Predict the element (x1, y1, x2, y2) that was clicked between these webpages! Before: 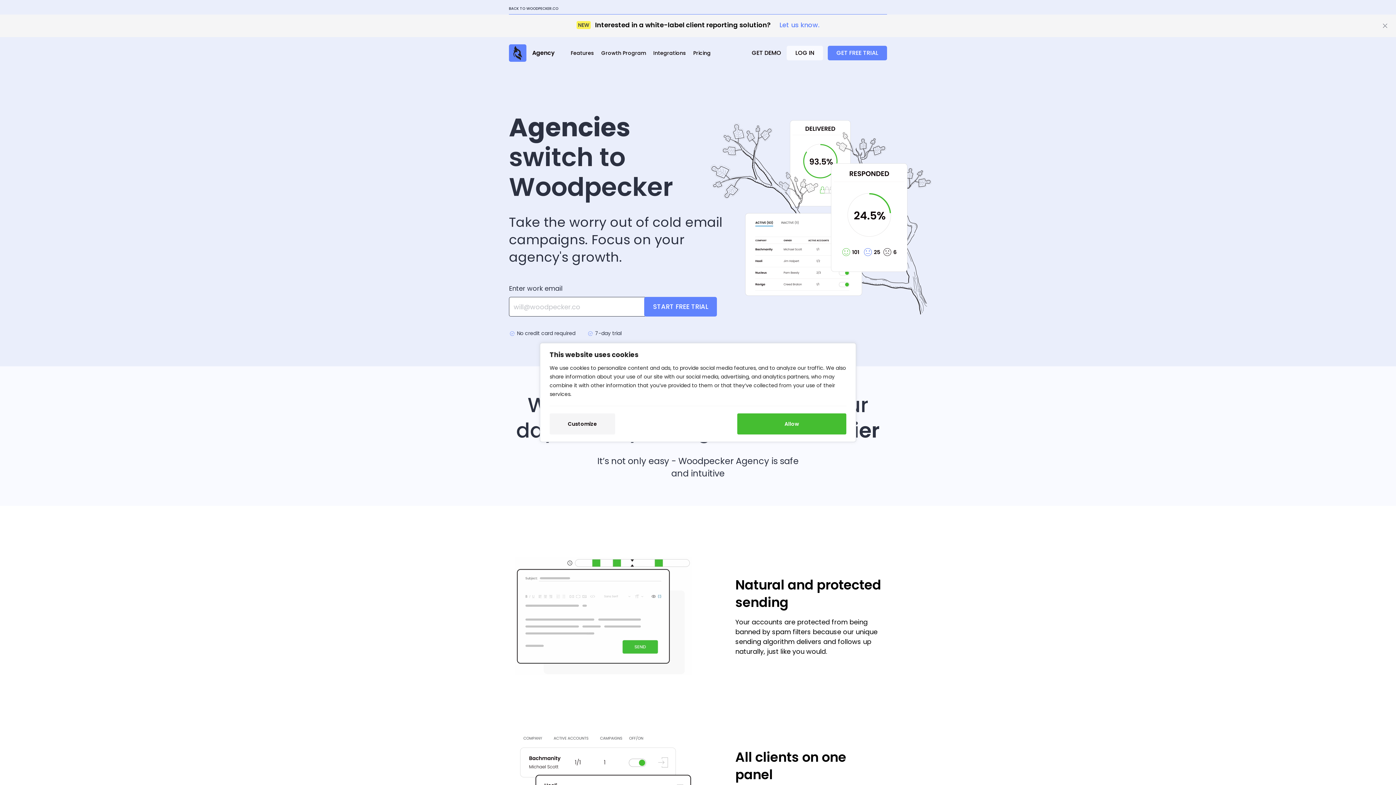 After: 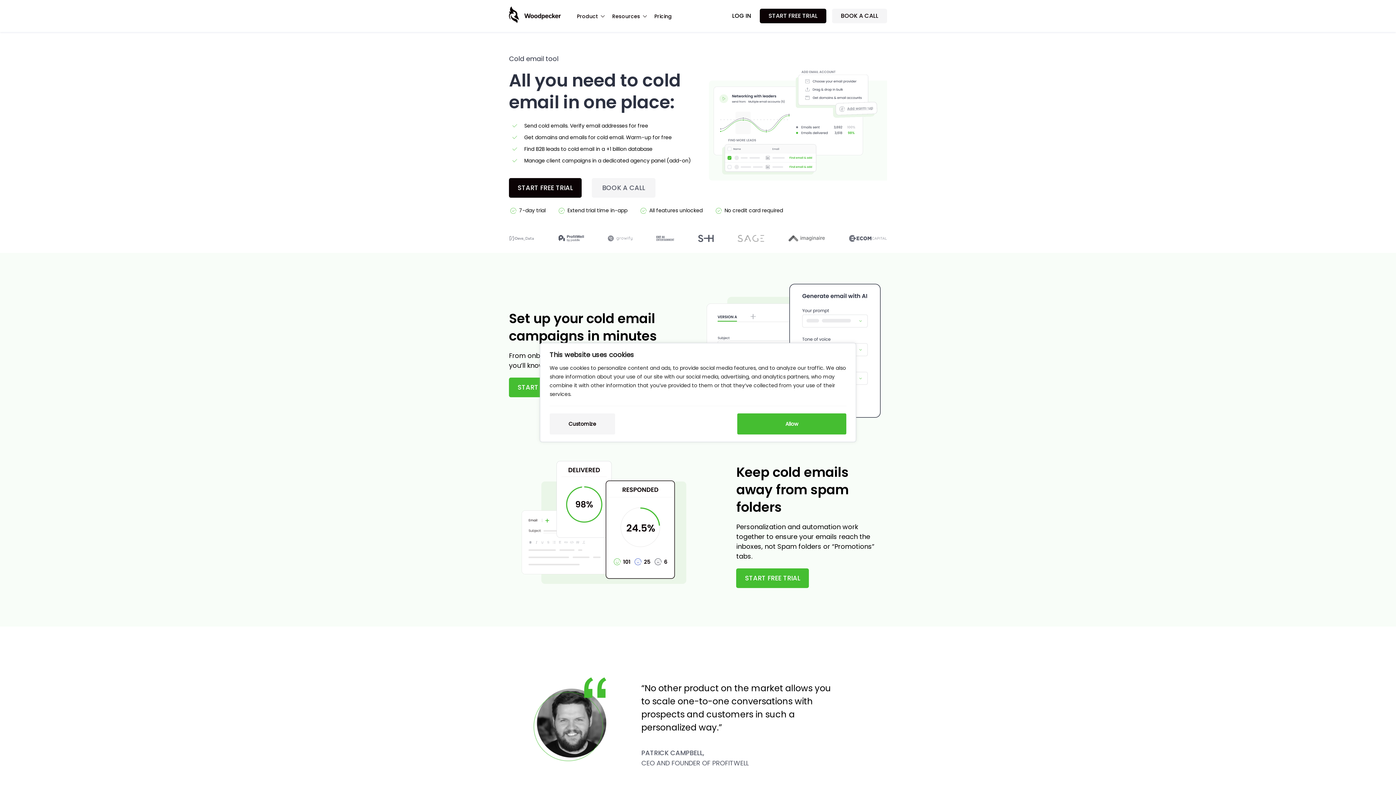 Action: label: BACK TO WOODPECKER.CO bbox: (509, 5, 558, 11)